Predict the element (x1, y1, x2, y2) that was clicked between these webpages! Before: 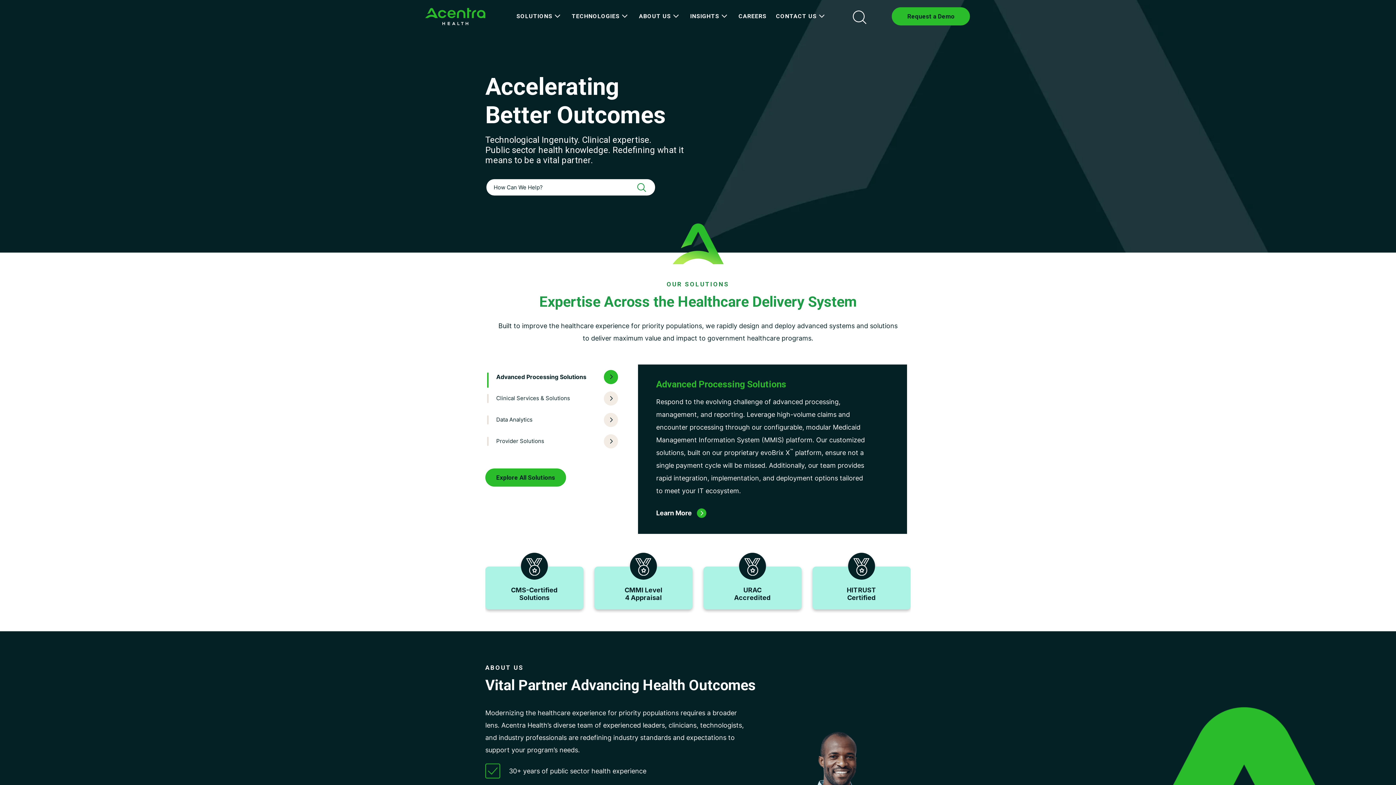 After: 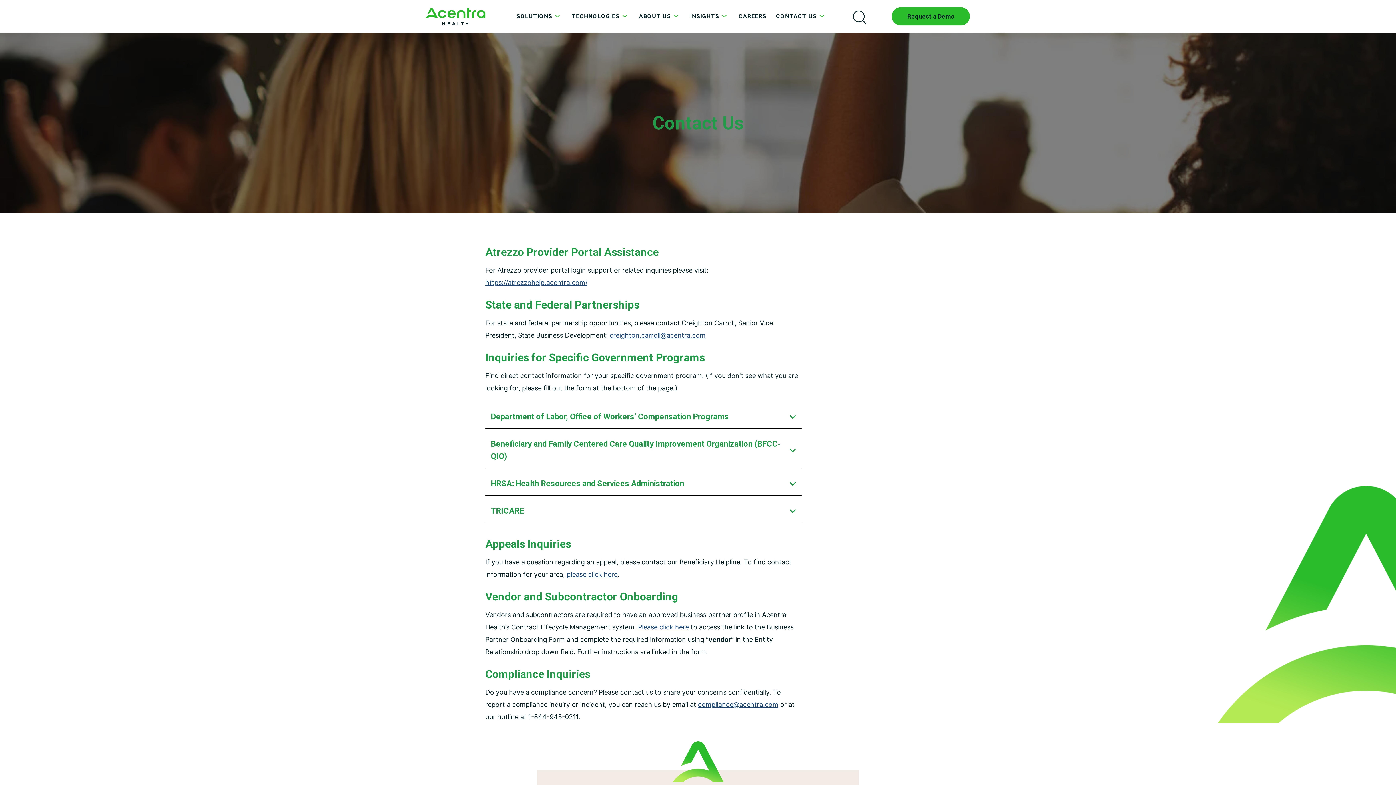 Action: bbox: (772, 9, 830, 23) label: CONTACT US